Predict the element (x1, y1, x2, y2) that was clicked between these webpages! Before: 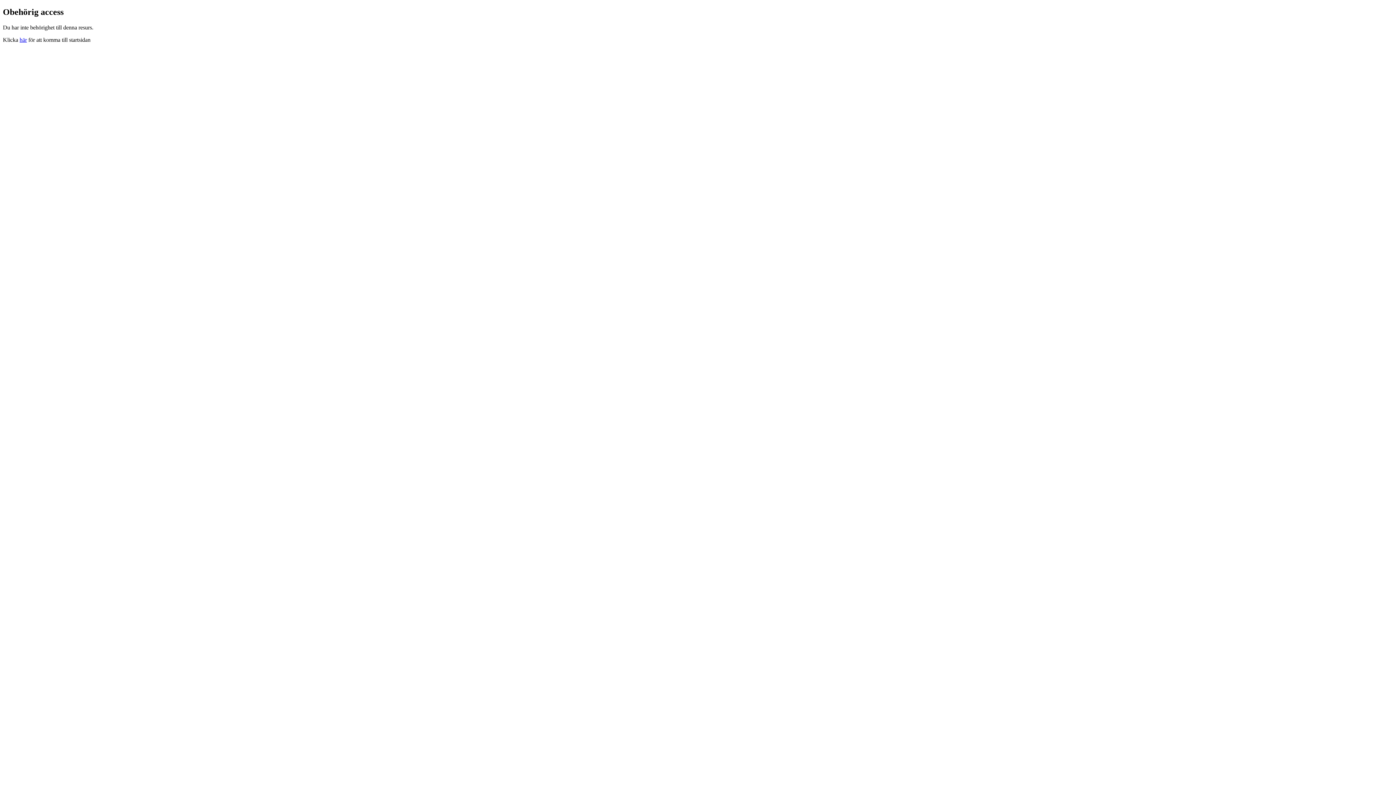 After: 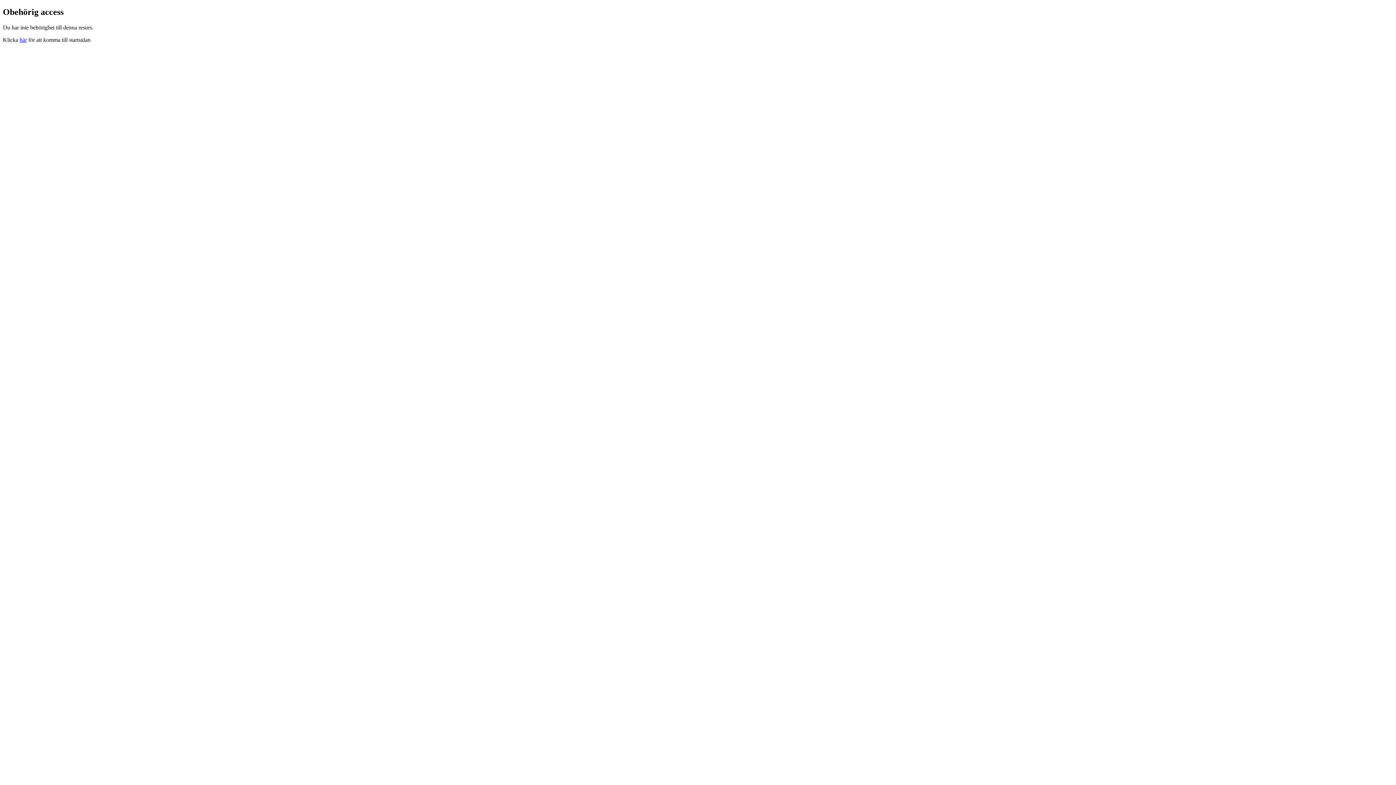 Action: bbox: (19, 36, 26, 42) label: här